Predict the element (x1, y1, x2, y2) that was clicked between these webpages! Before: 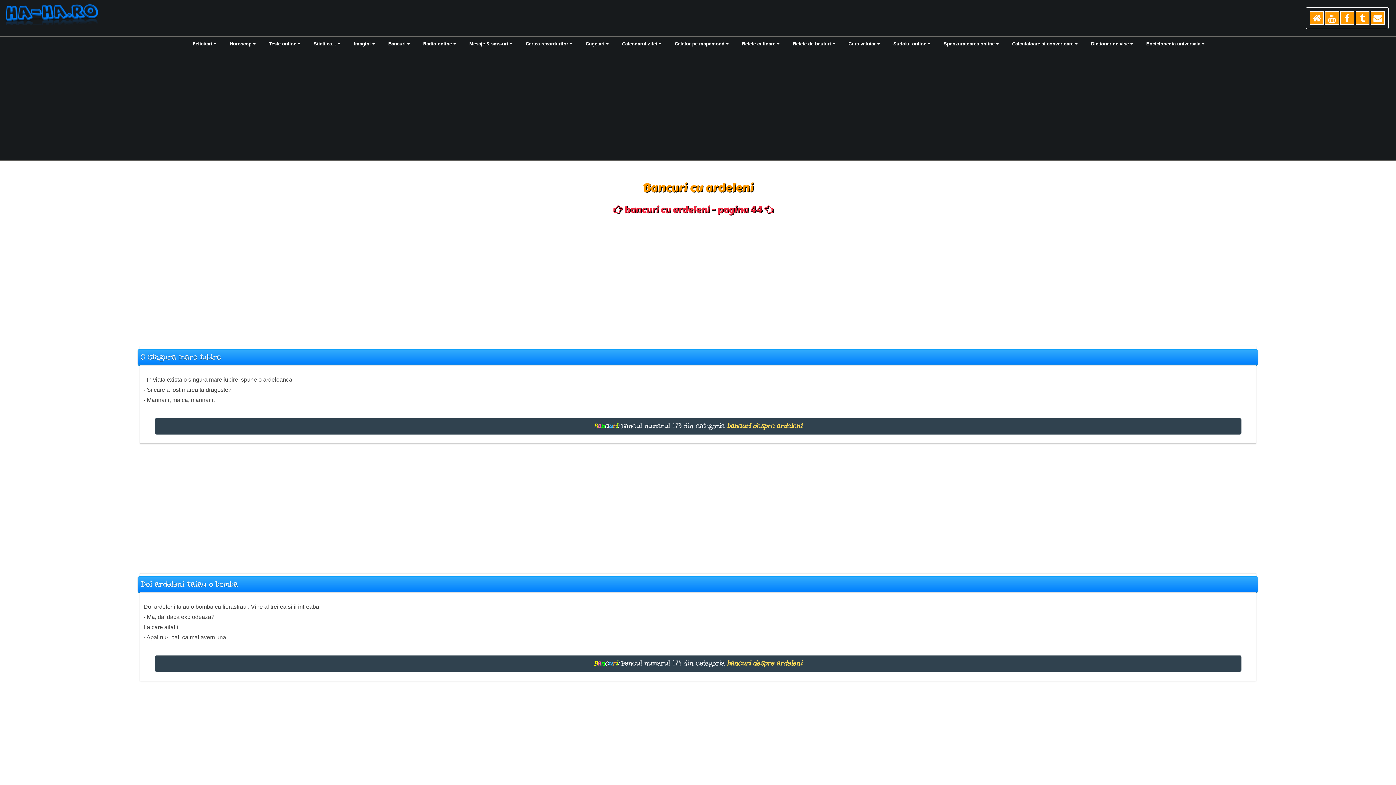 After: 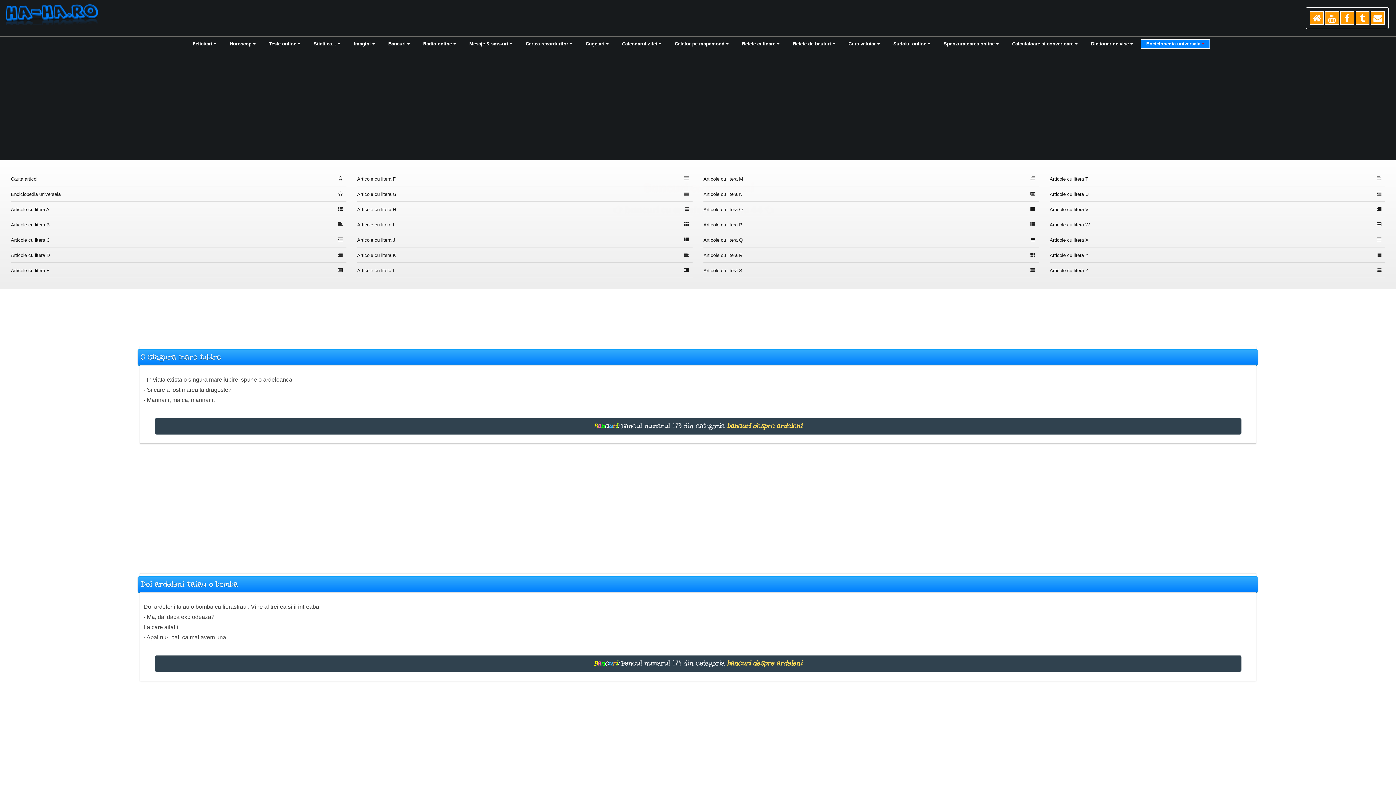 Action: bbox: (1141, 39, 1210, 48) label: Enciclopedia universala 